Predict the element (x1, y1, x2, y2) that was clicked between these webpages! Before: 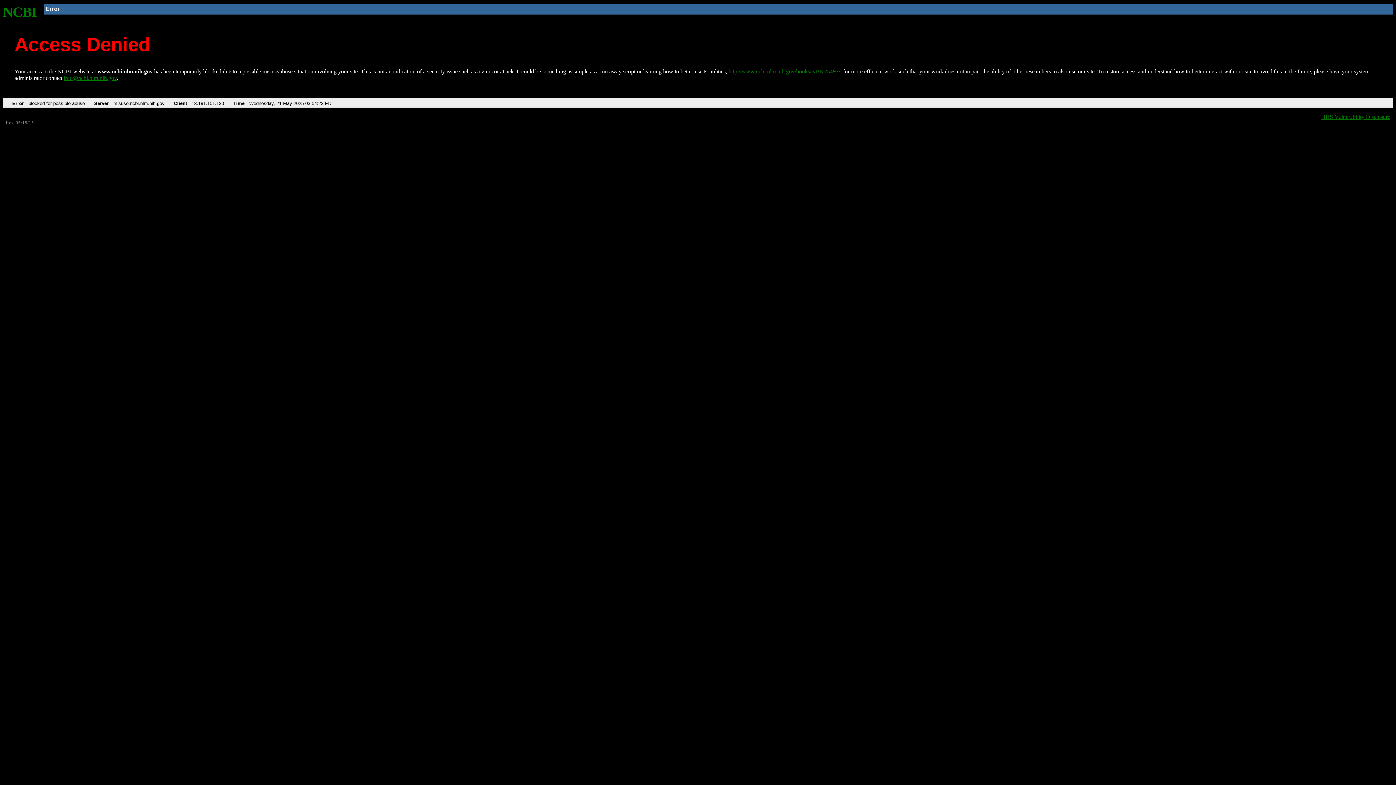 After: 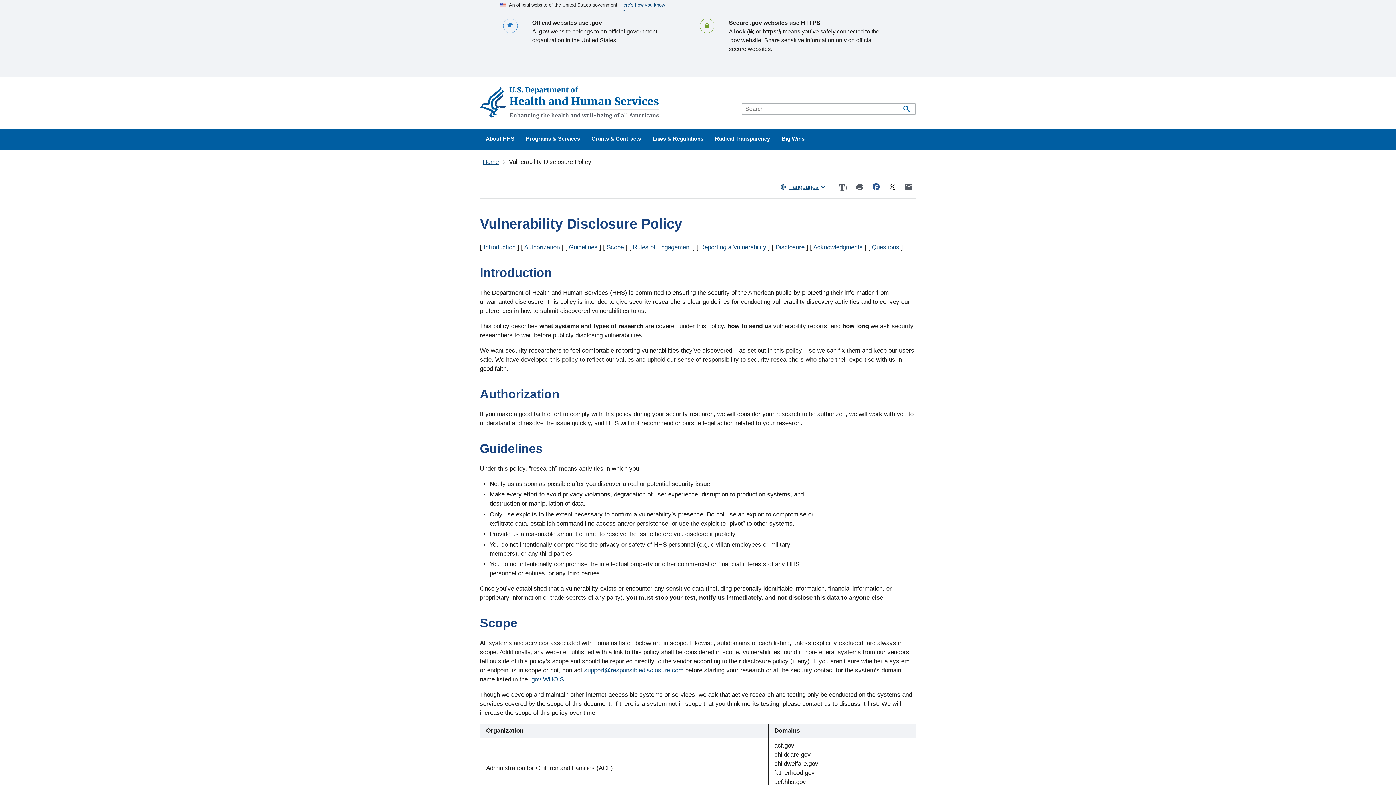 Action: label: HHS Vulnerability Disclosure bbox: (1321, 113, 1390, 119)